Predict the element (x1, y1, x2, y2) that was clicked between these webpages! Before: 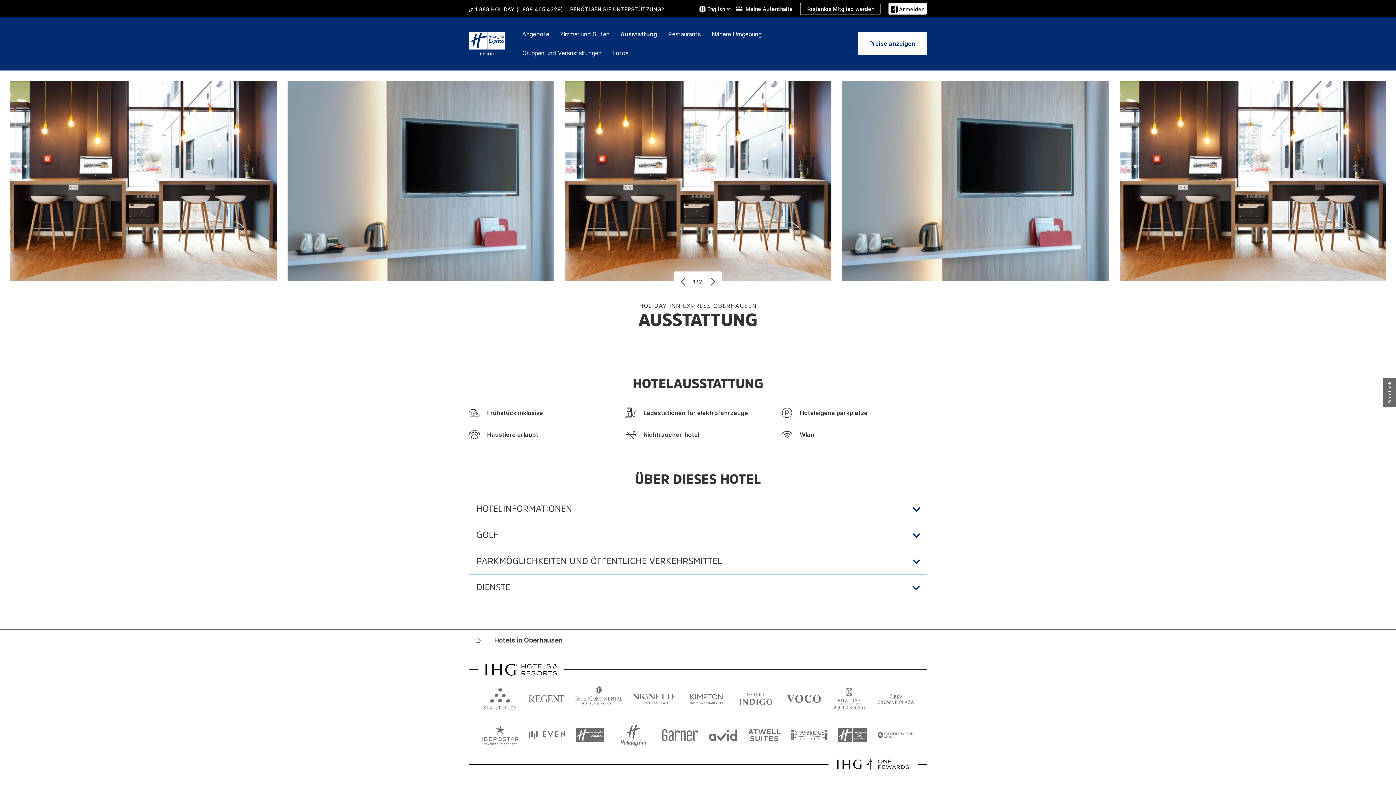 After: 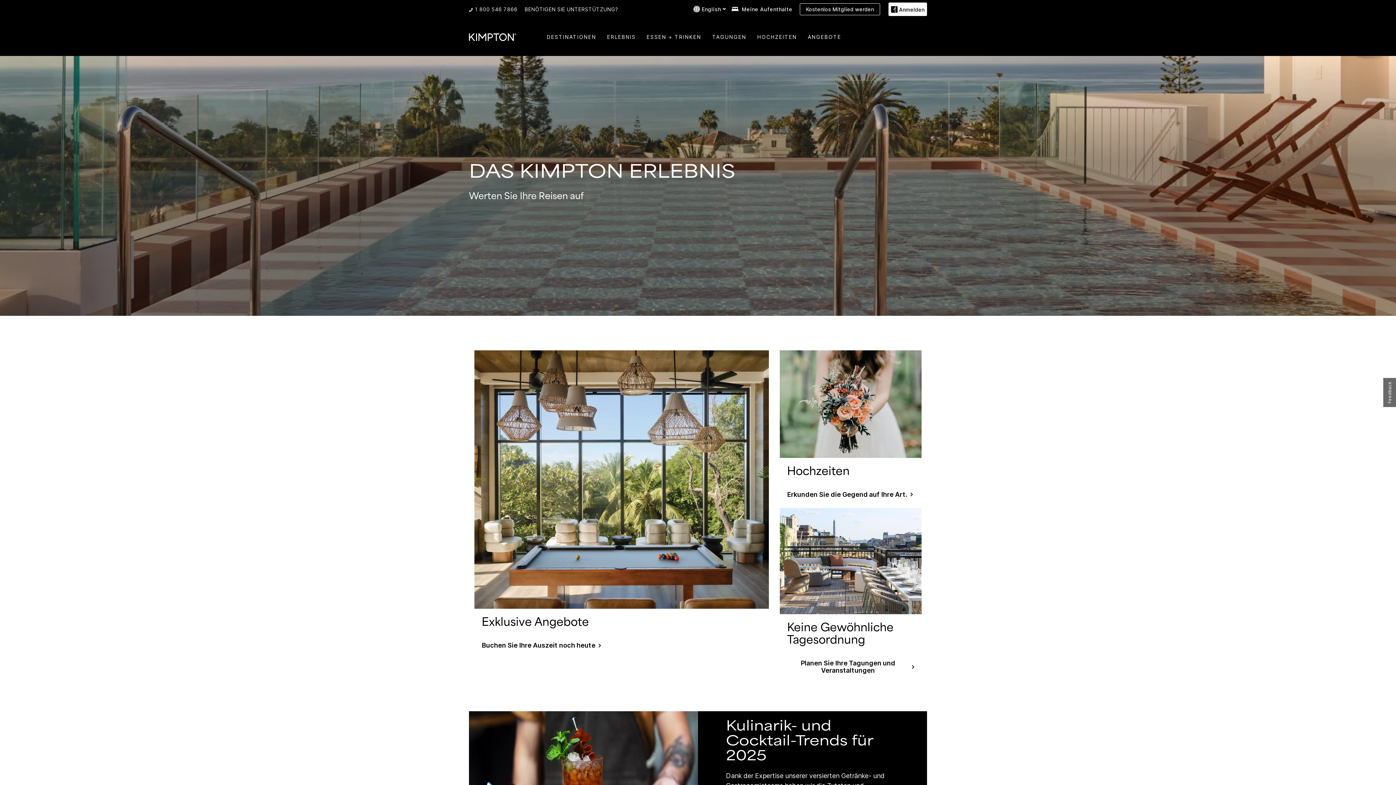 Action: bbox: (690, 688, 722, 710)